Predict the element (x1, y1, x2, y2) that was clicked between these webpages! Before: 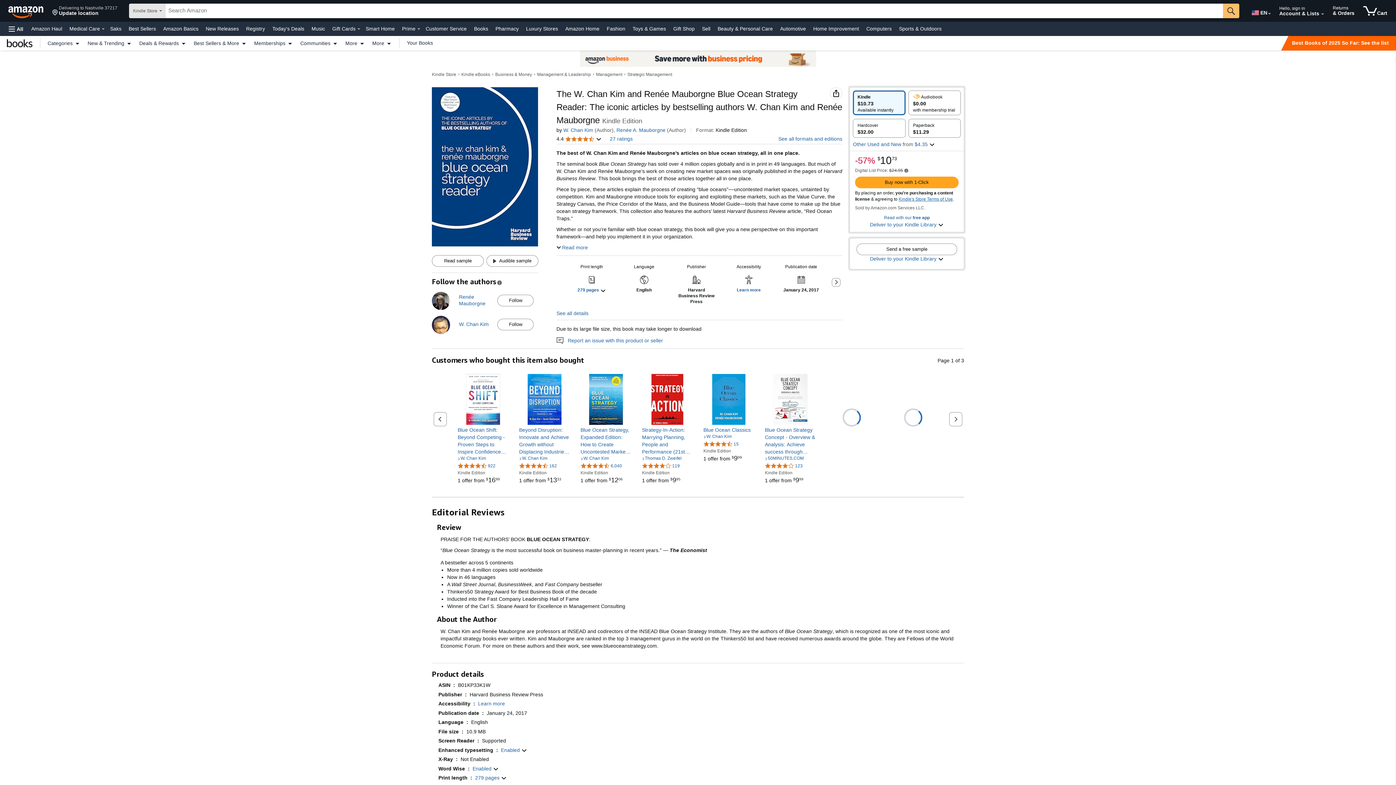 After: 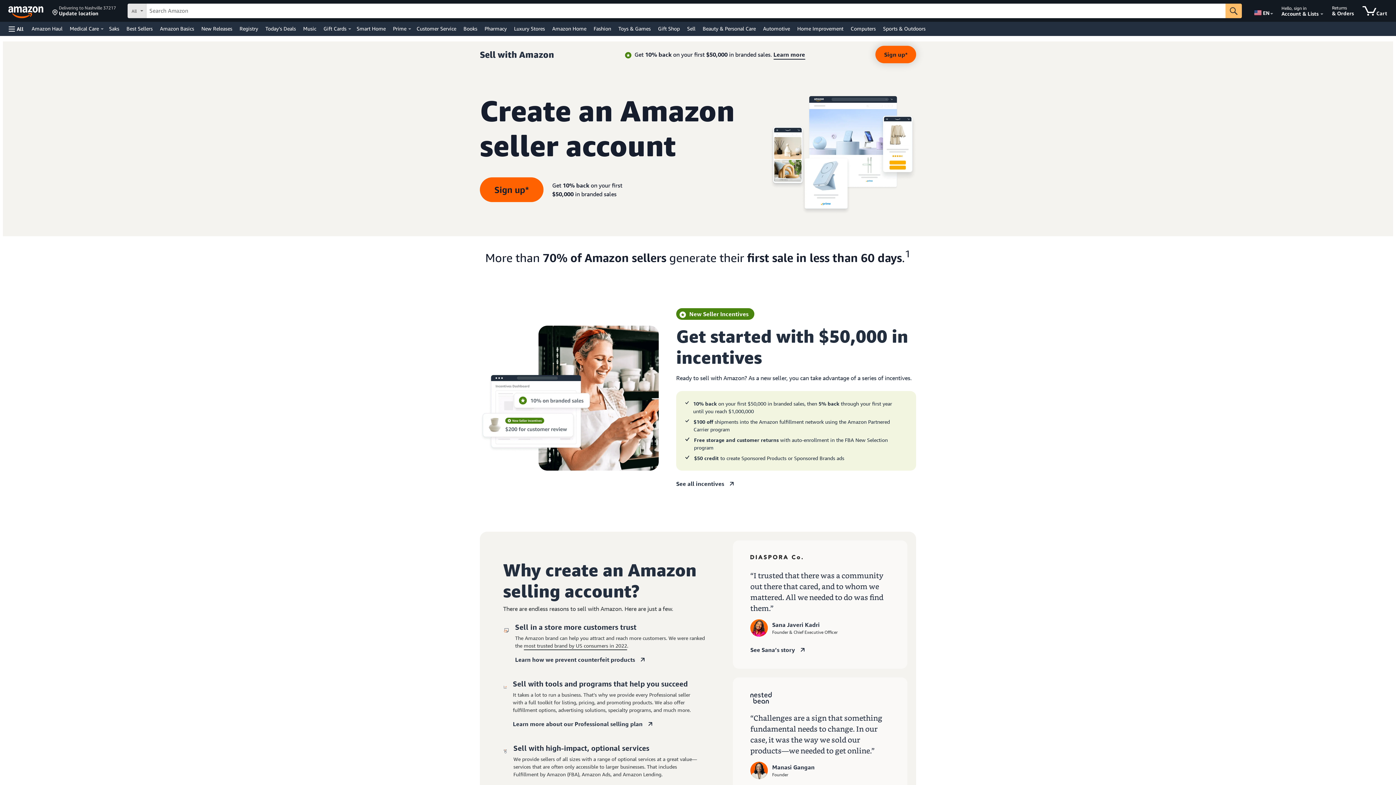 Action: bbox: (700, 23, 712, 33) label: Sell